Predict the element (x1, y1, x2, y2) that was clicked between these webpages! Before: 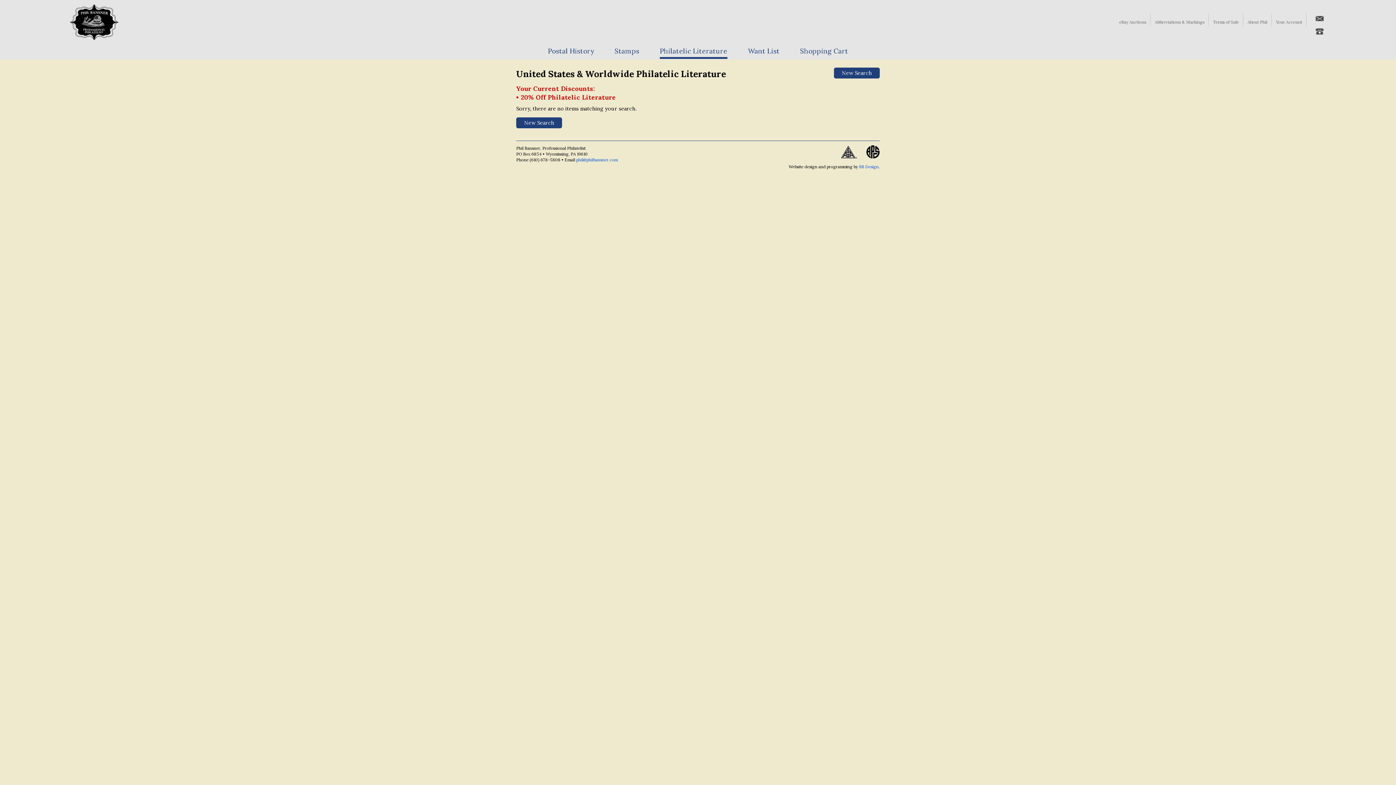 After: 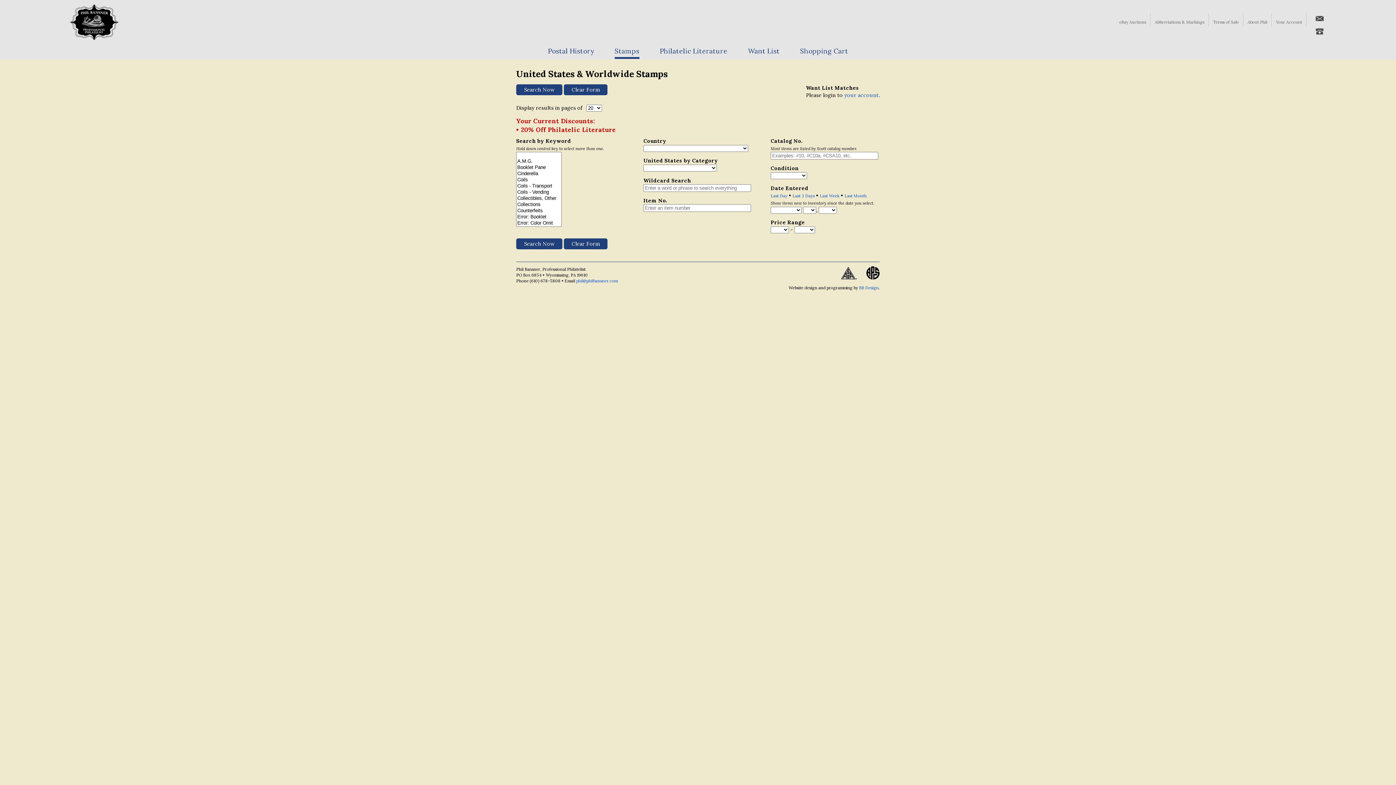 Action: bbox: (614, 44, 639, 58) label: Stamps